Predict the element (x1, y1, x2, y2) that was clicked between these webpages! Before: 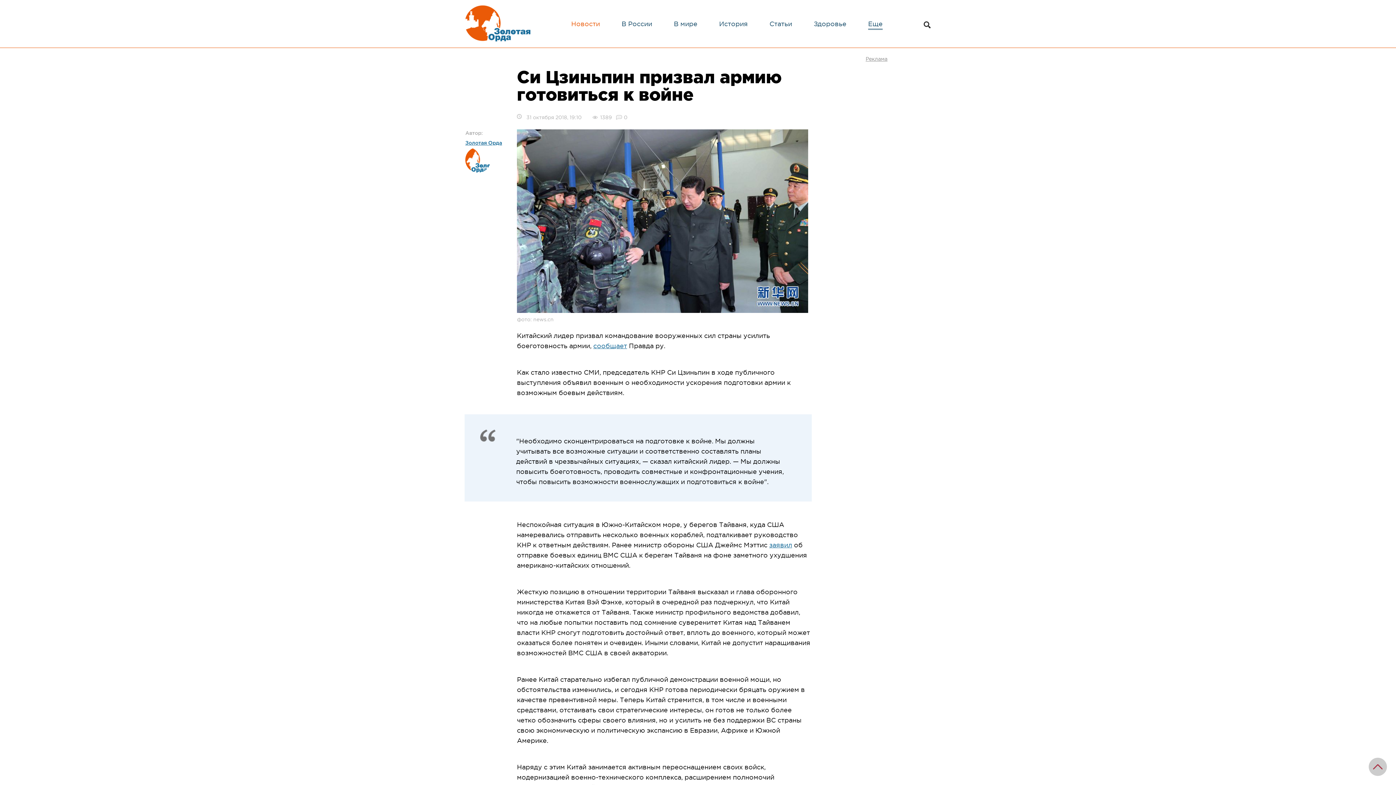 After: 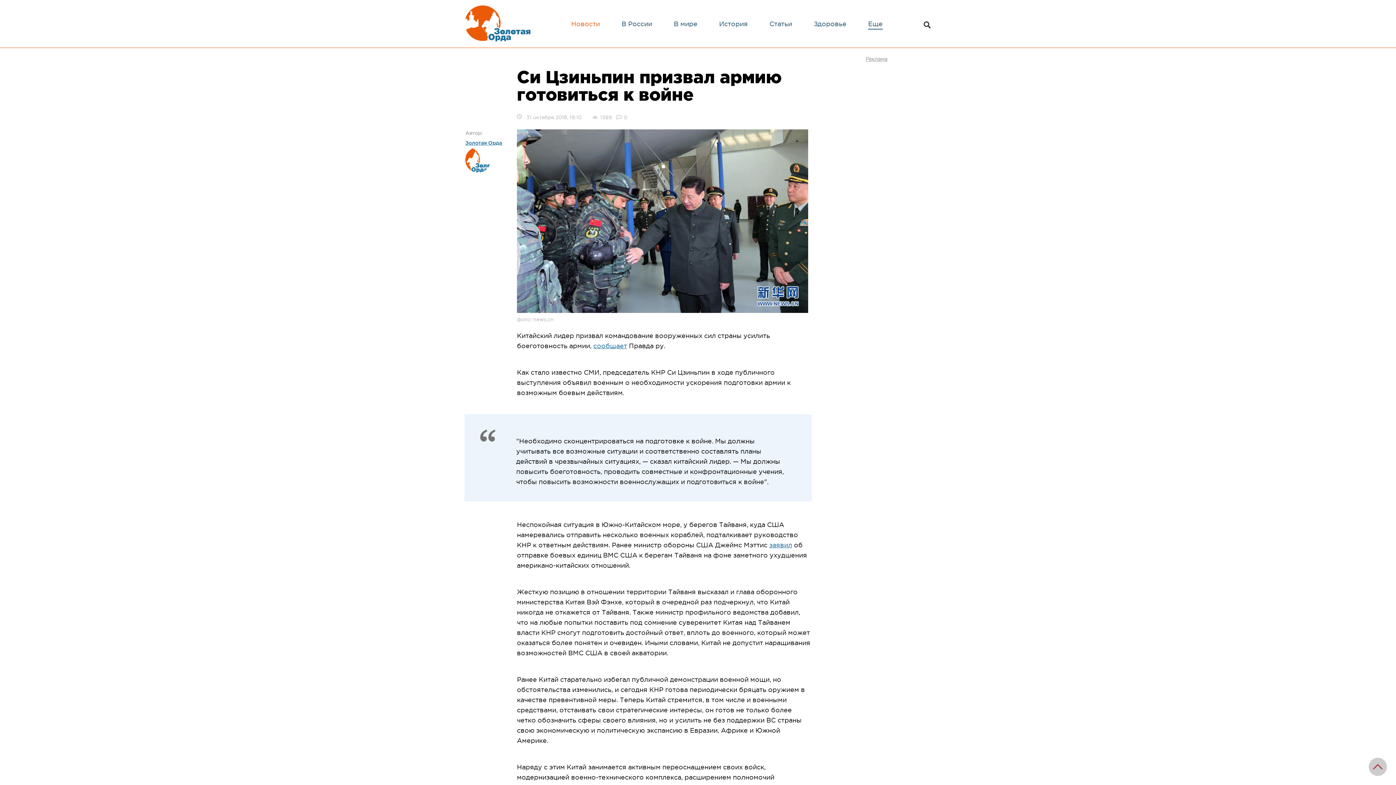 Action: bbox: (593, 342, 627, 349) label: сообщает